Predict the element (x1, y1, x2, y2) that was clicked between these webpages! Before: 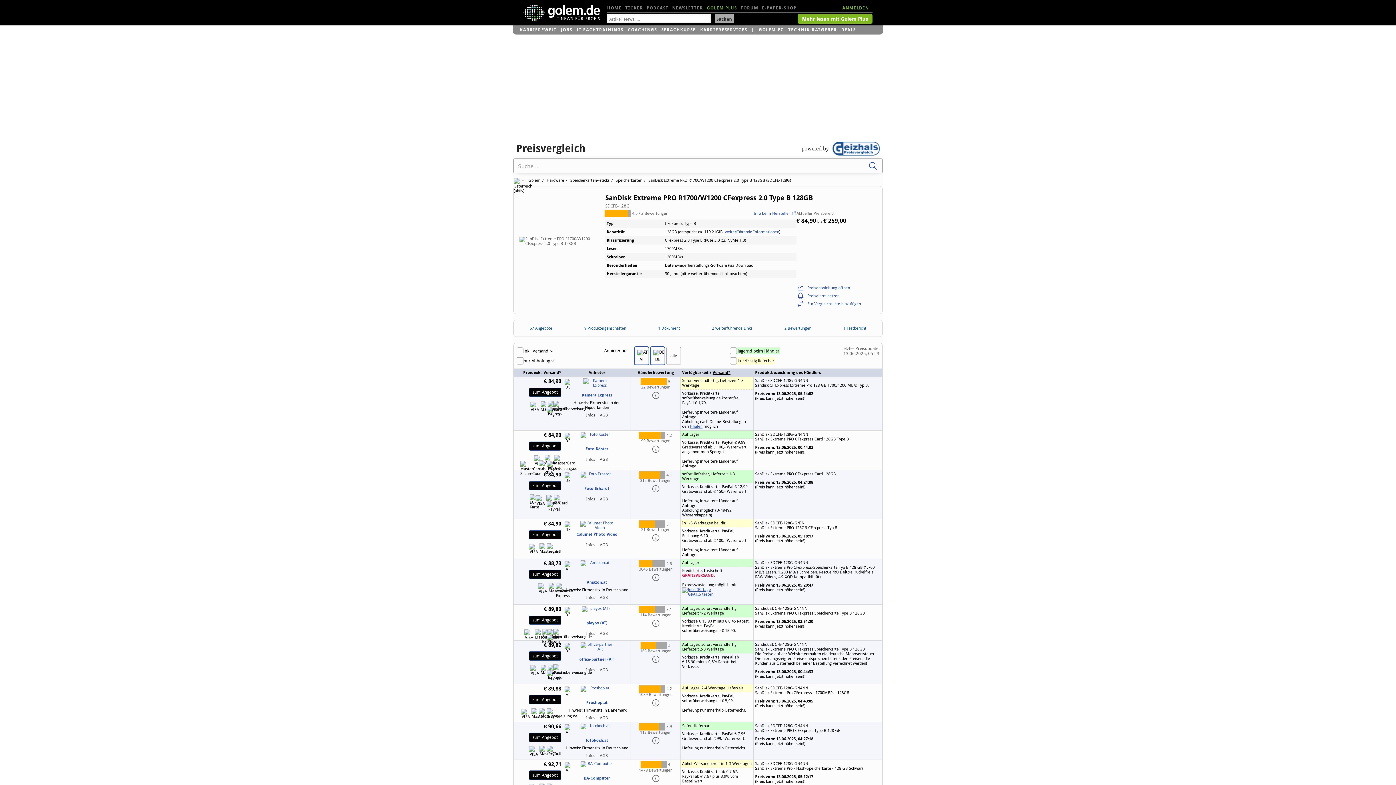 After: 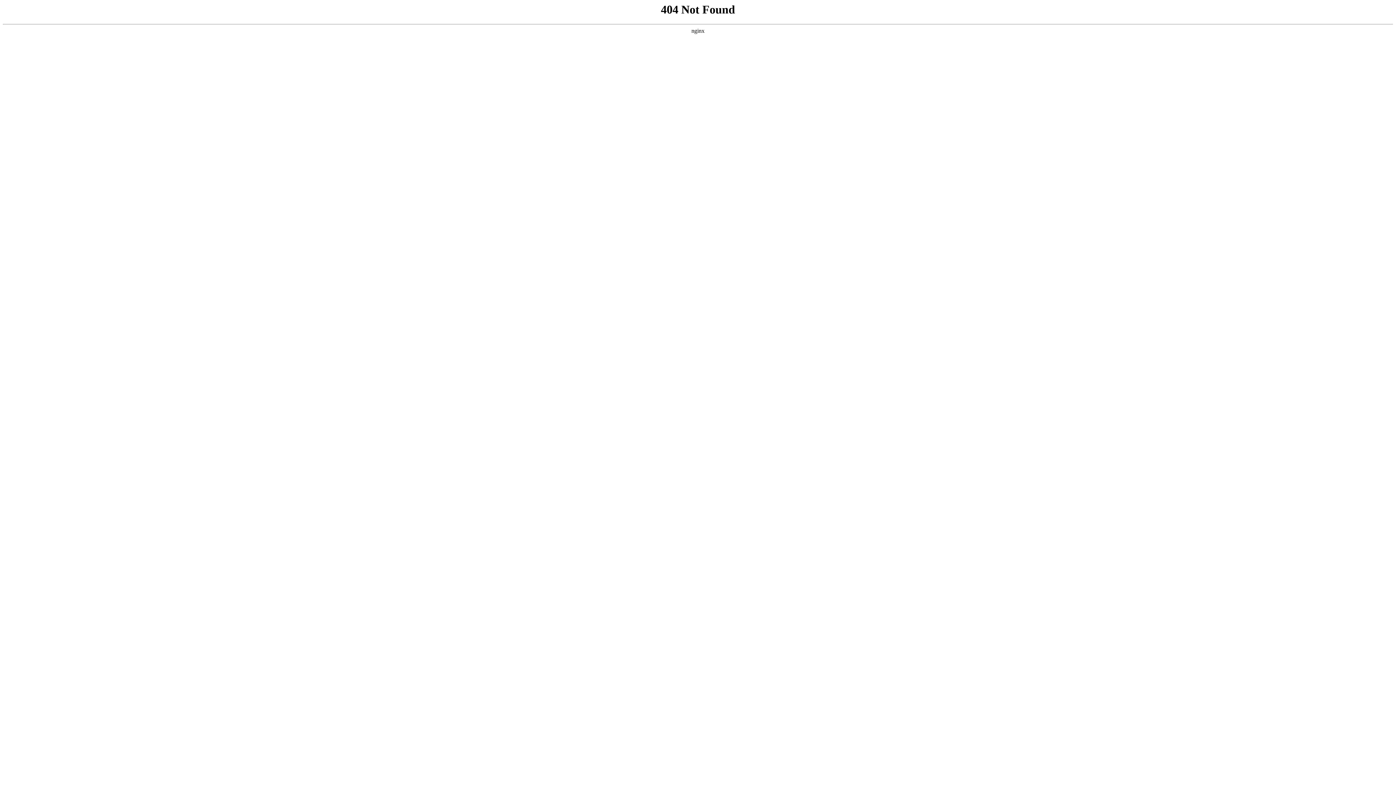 Action: label: Infos bbox: (586, 753, 595, 758)